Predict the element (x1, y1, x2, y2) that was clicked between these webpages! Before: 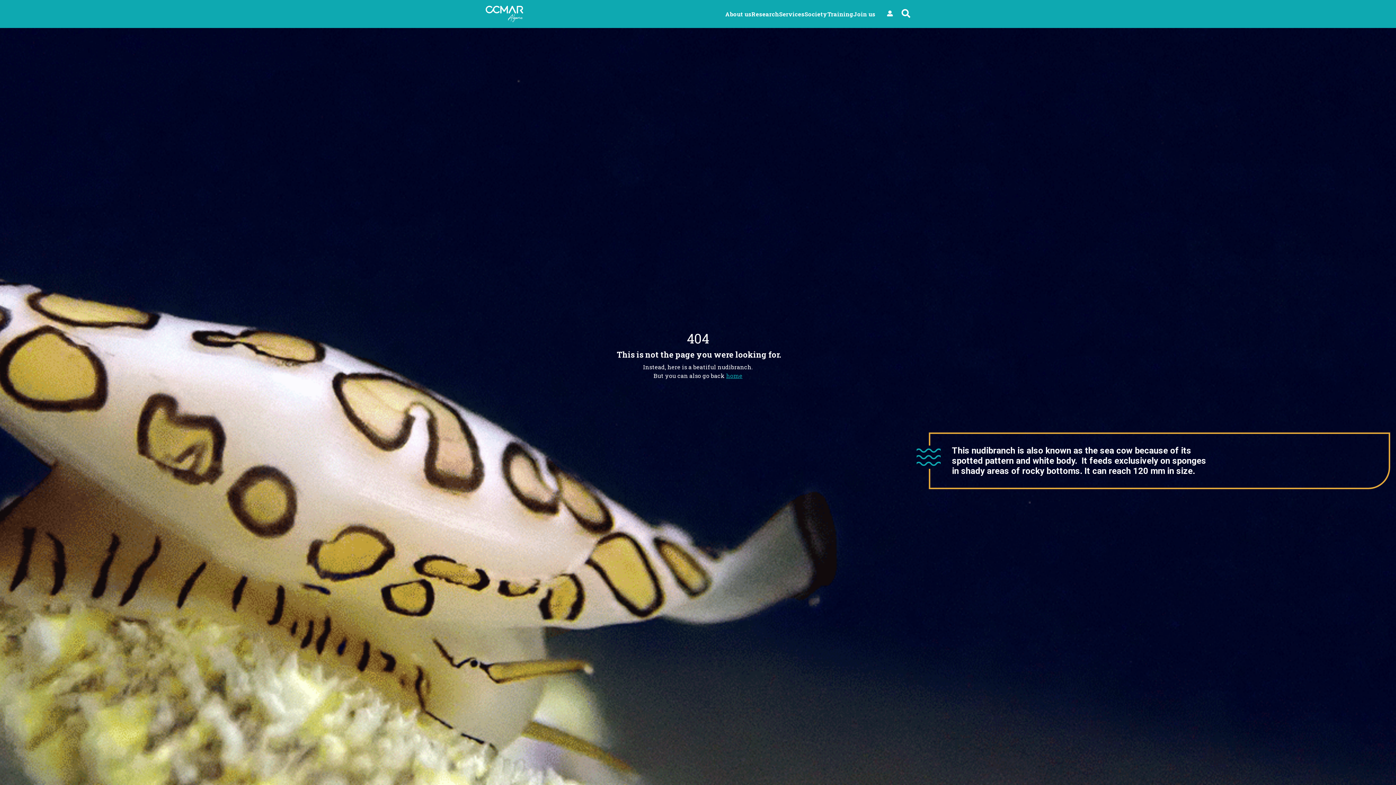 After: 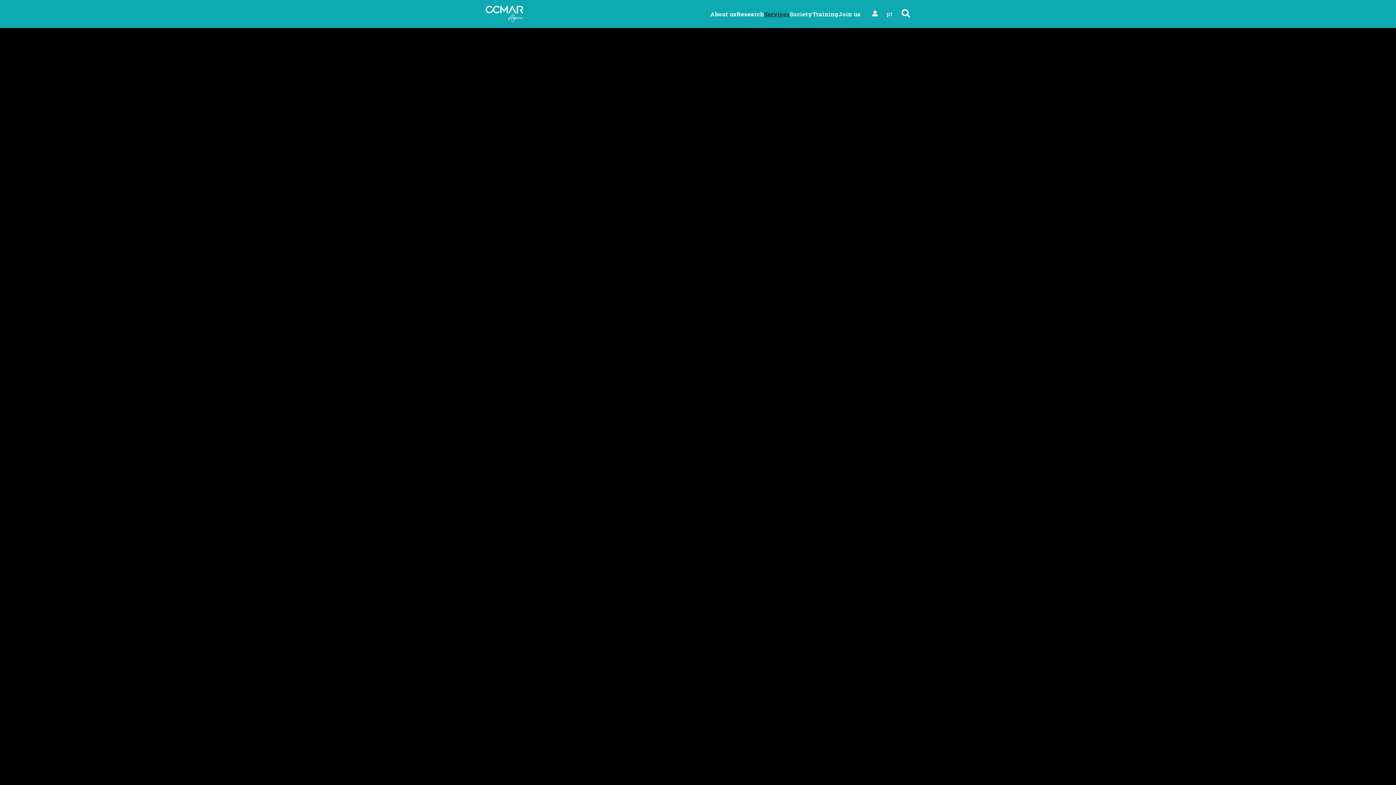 Action: label: Services bbox: (779, 10, 804, 17)